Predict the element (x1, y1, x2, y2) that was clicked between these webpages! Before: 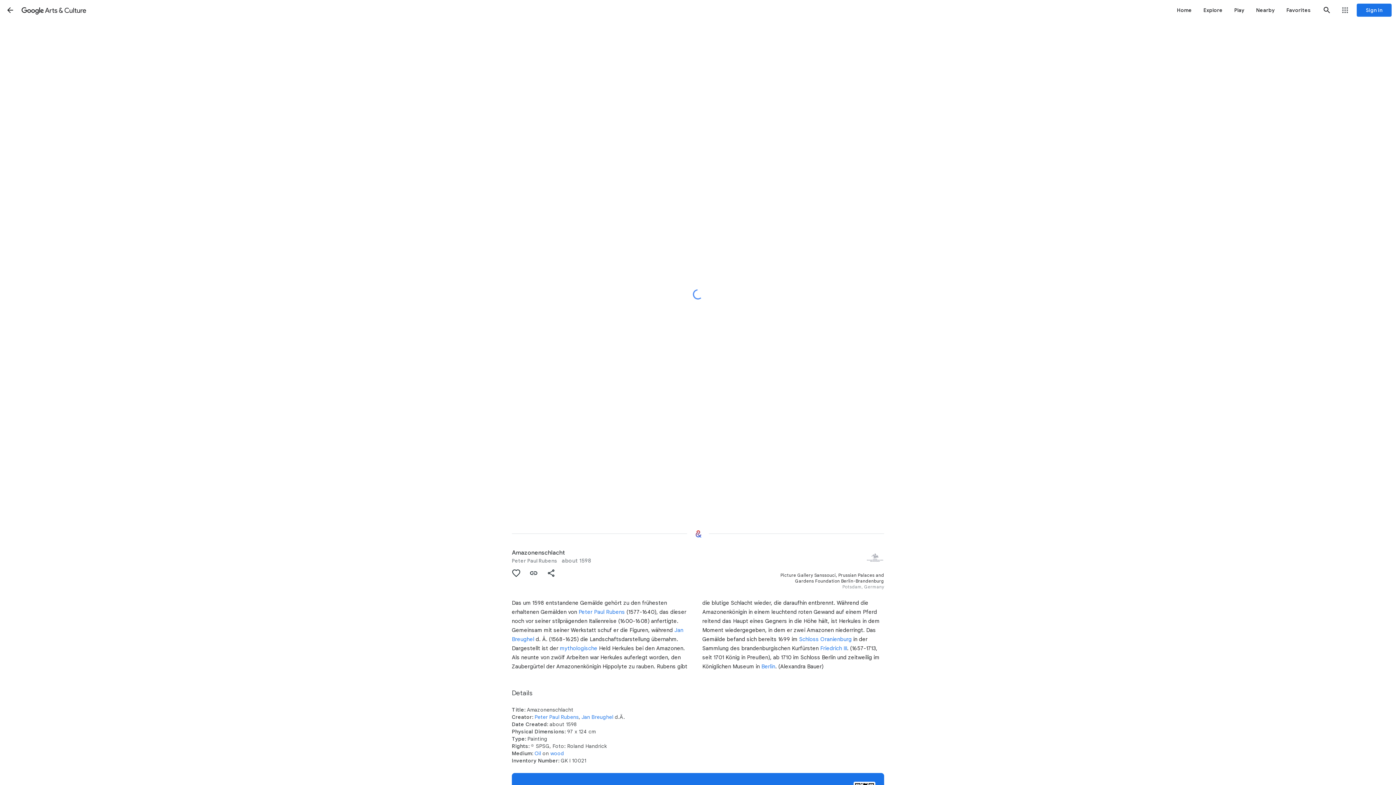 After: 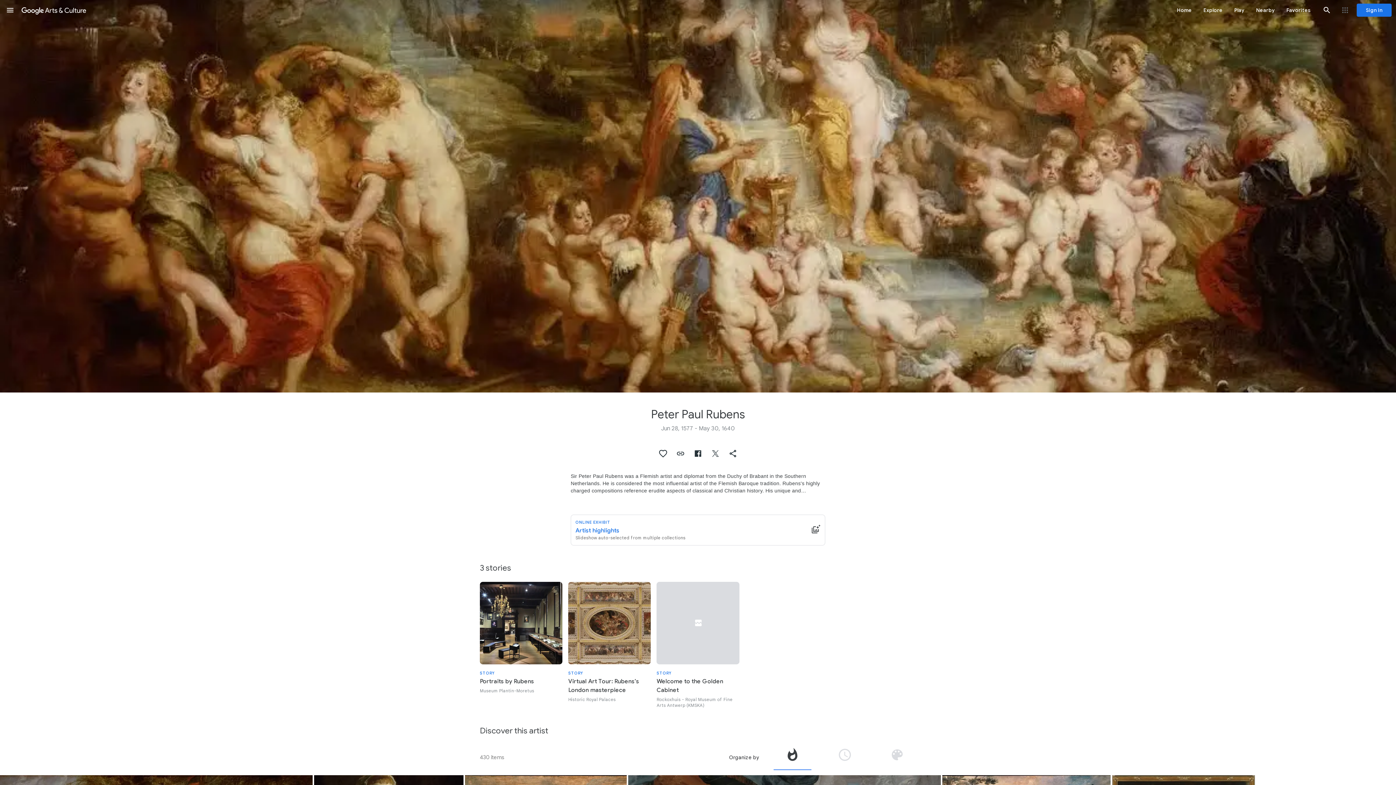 Action: label: Peter Paul Rubens bbox: (512, 557, 557, 564)